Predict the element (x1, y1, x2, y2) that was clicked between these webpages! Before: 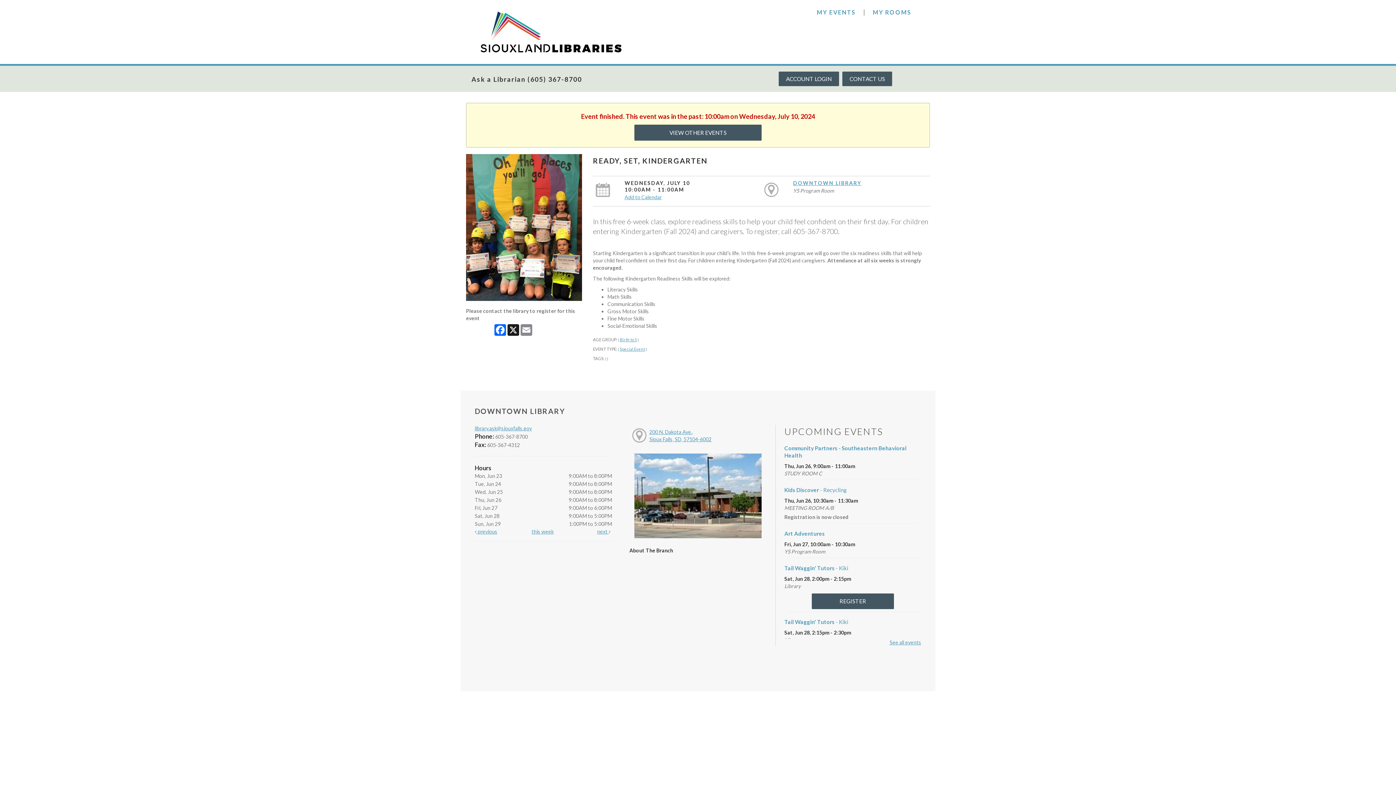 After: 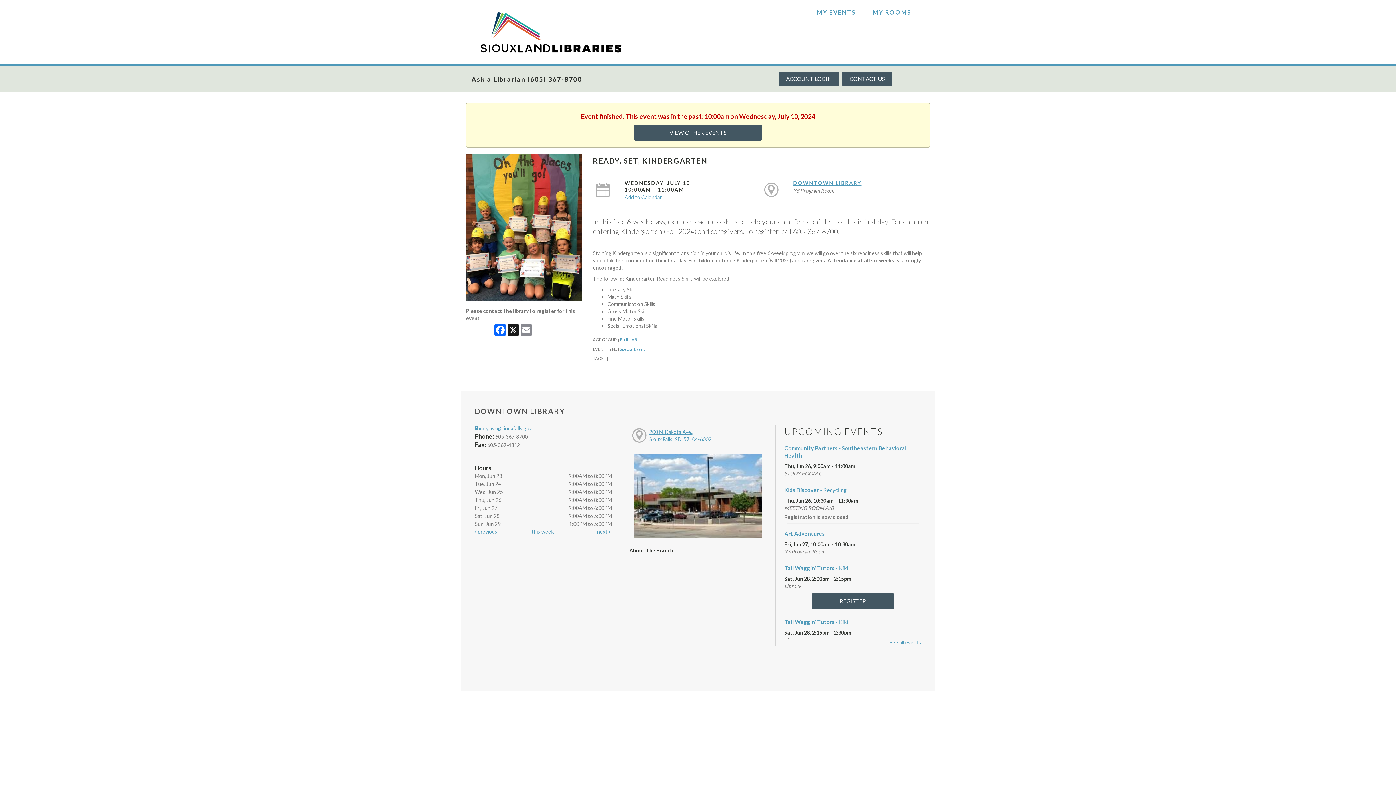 Action: bbox: (761, 180, 781, 197)